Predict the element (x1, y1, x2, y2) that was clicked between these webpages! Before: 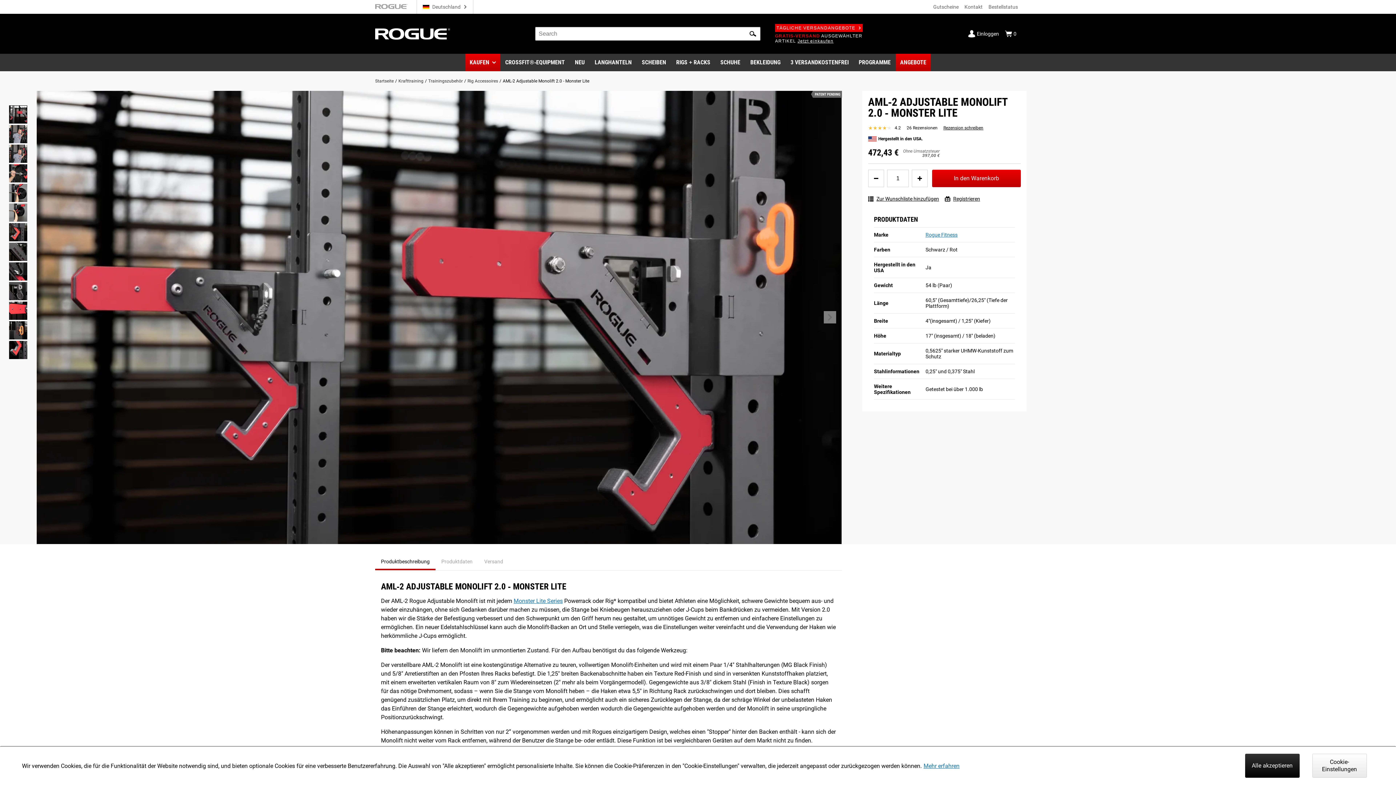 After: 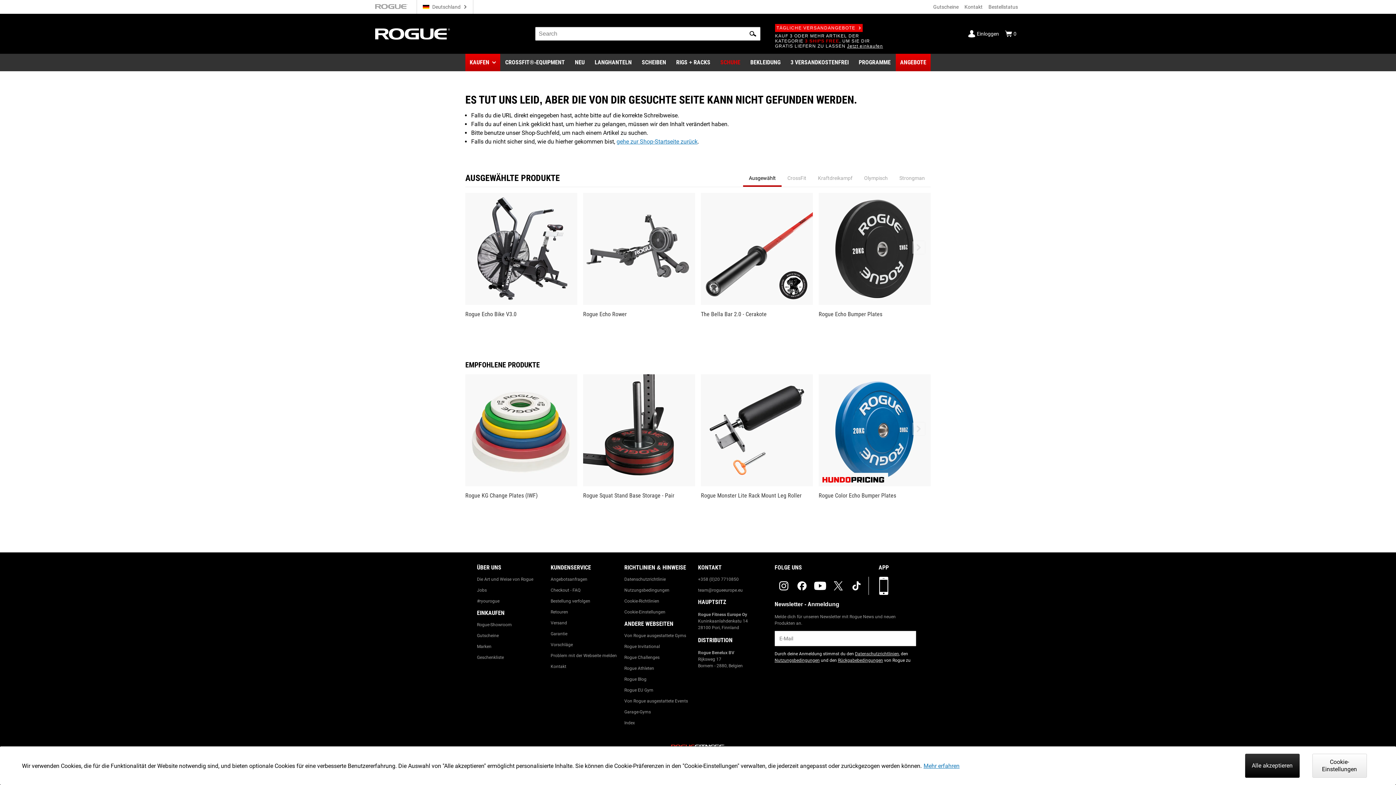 Action: bbox: (716, 53, 744, 71) label: SCHUHE